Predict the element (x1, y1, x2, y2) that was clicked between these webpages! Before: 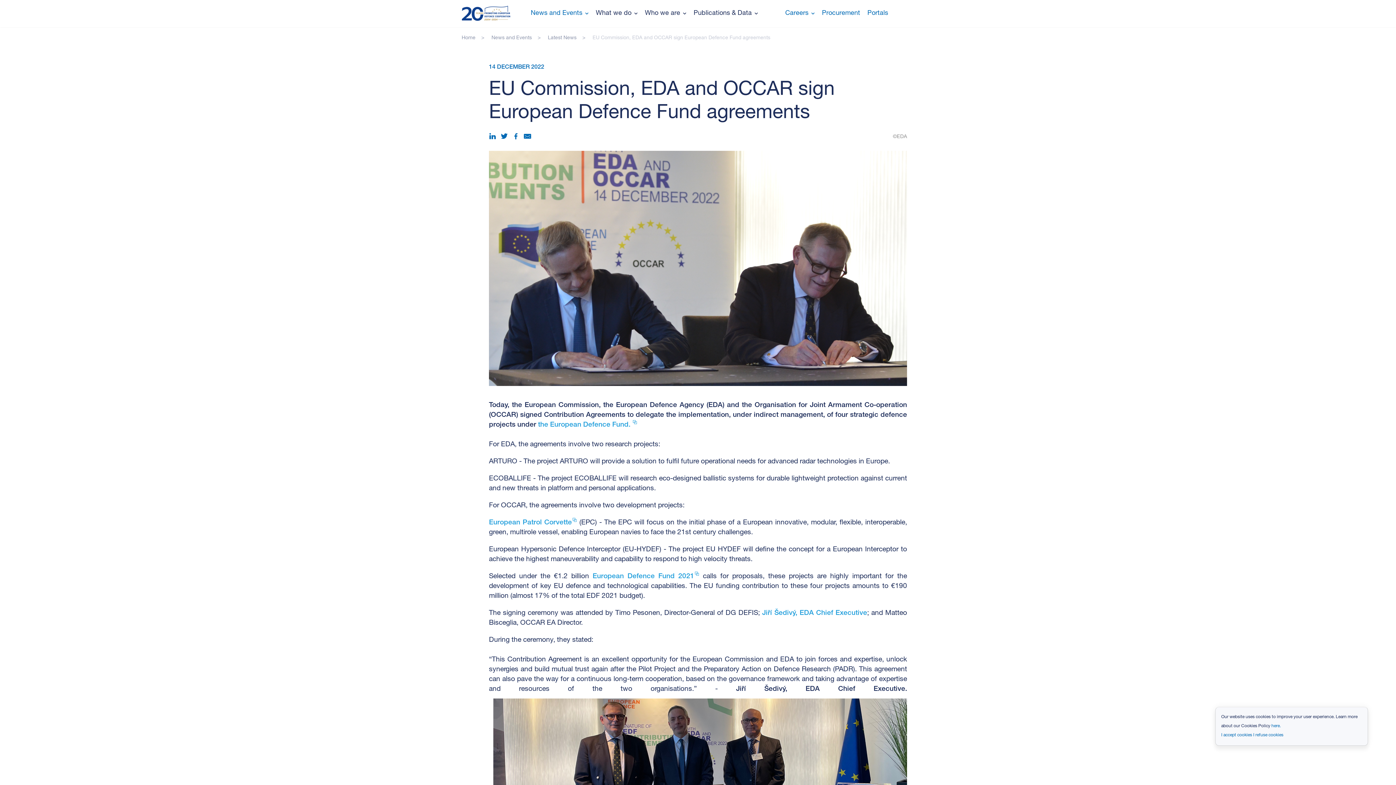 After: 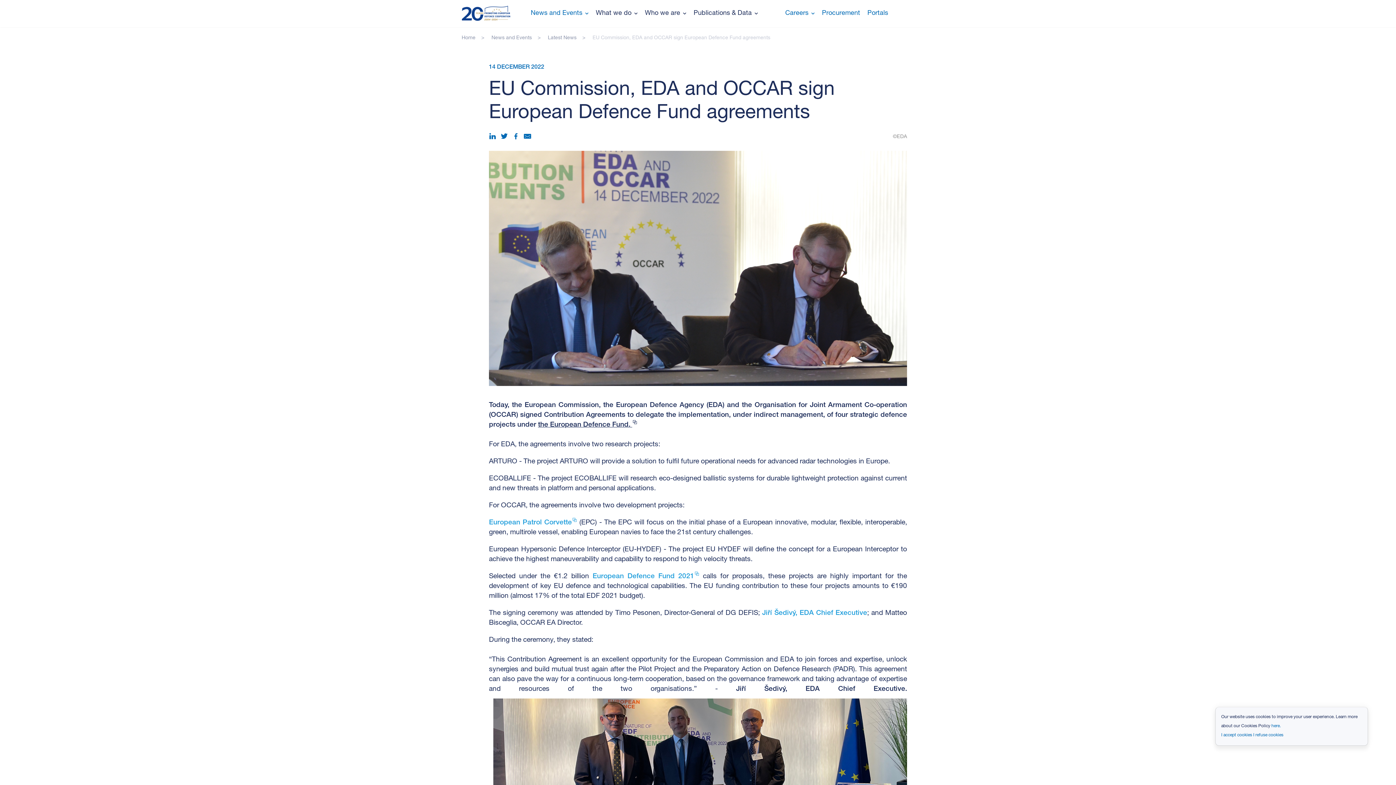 Action: bbox: (538, 421, 637, 428) label: the European Defence Fund. 